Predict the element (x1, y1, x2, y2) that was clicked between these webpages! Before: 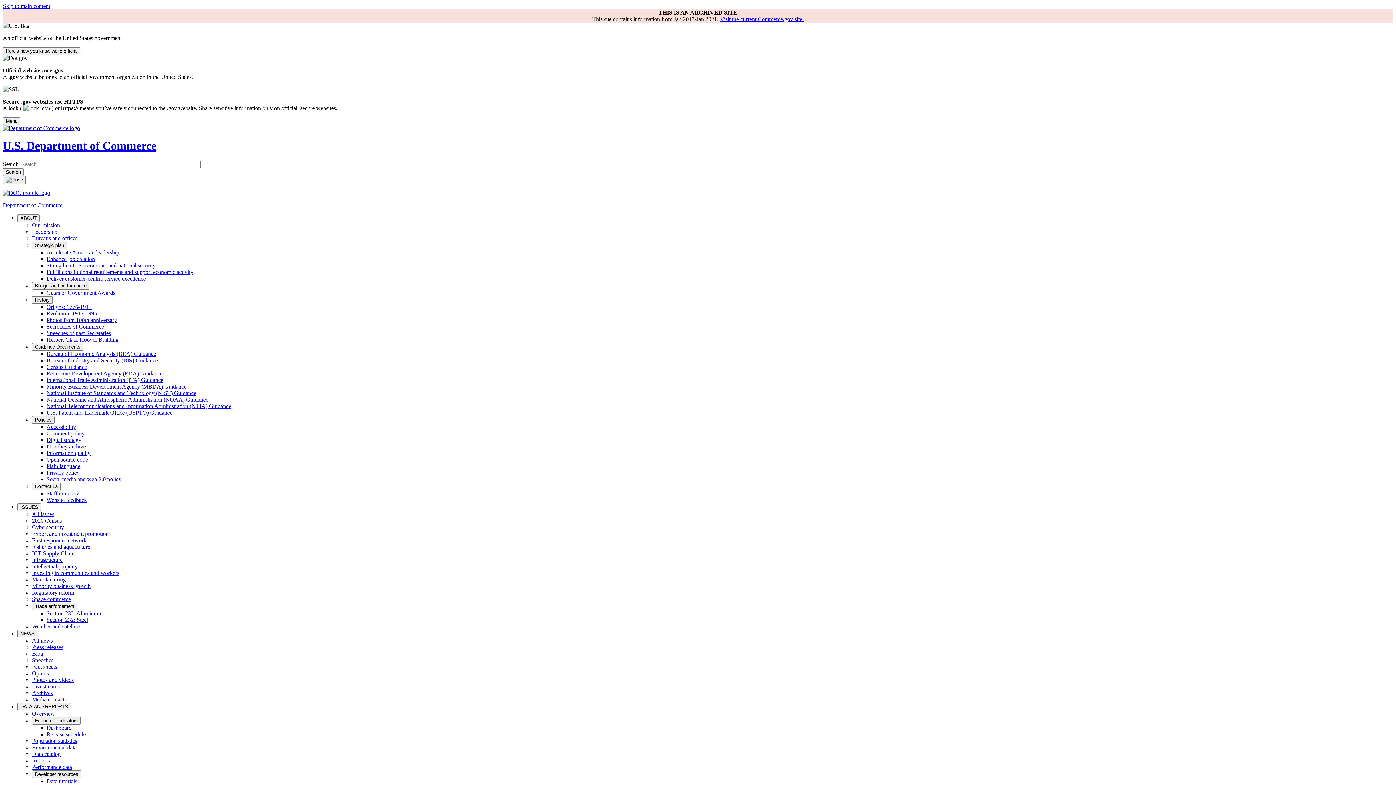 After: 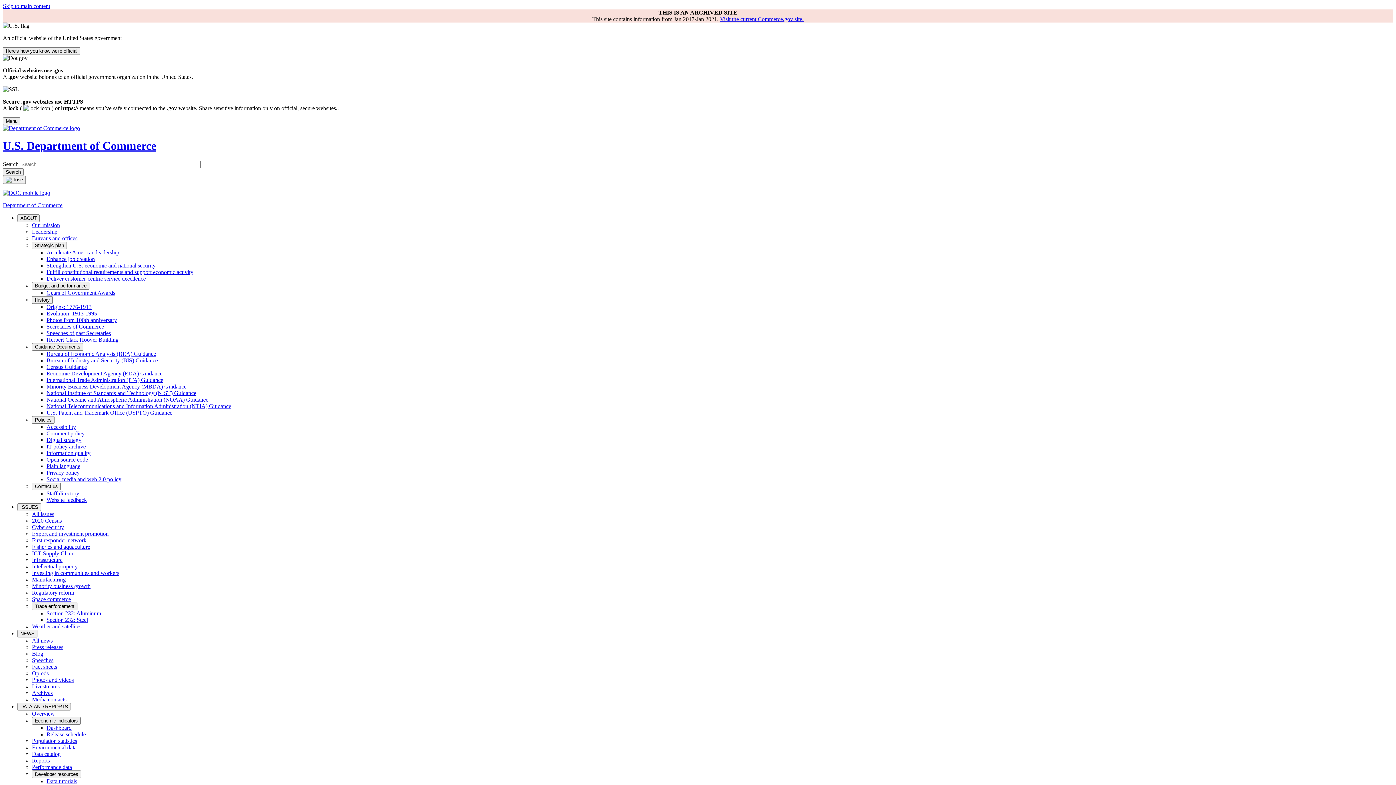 Action: label: Plain language bbox: (46, 463, 80, 469)